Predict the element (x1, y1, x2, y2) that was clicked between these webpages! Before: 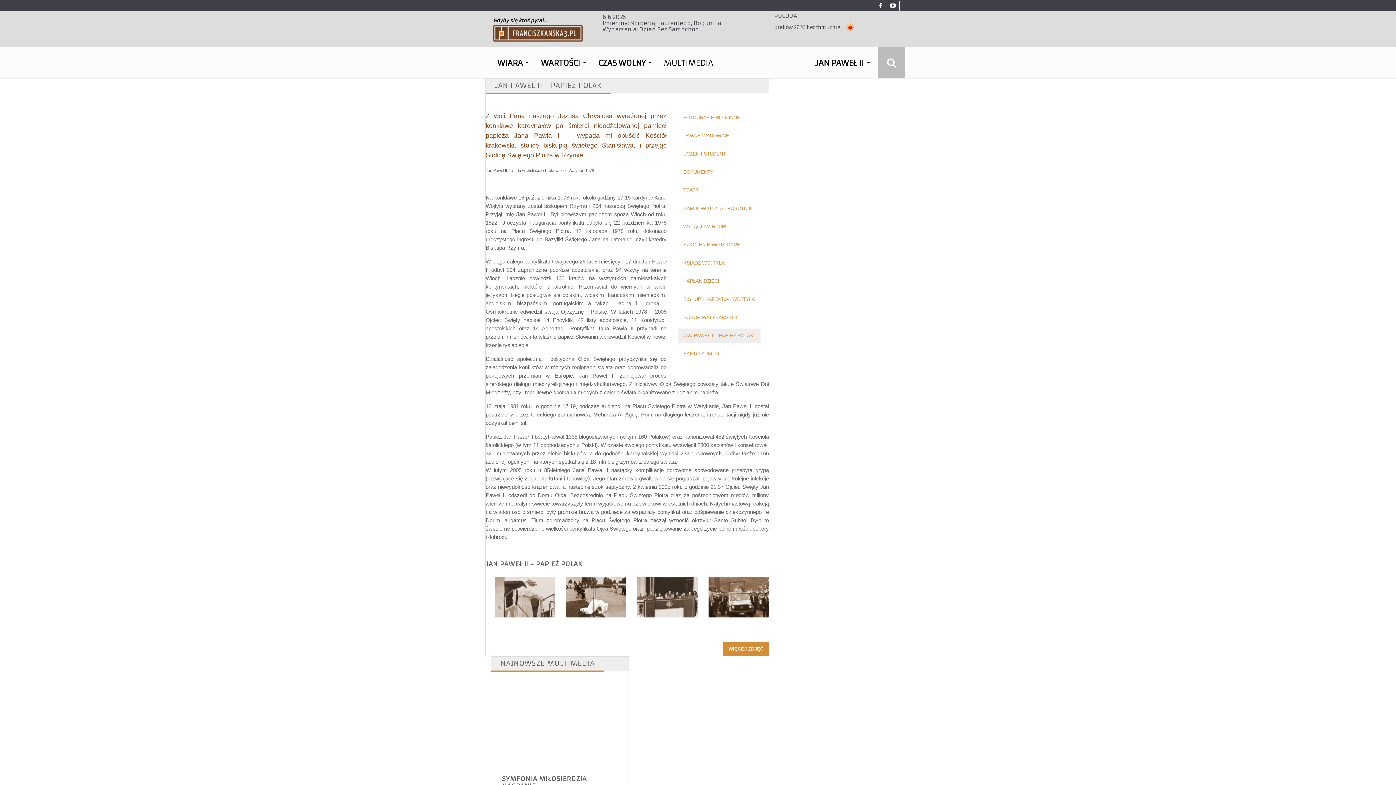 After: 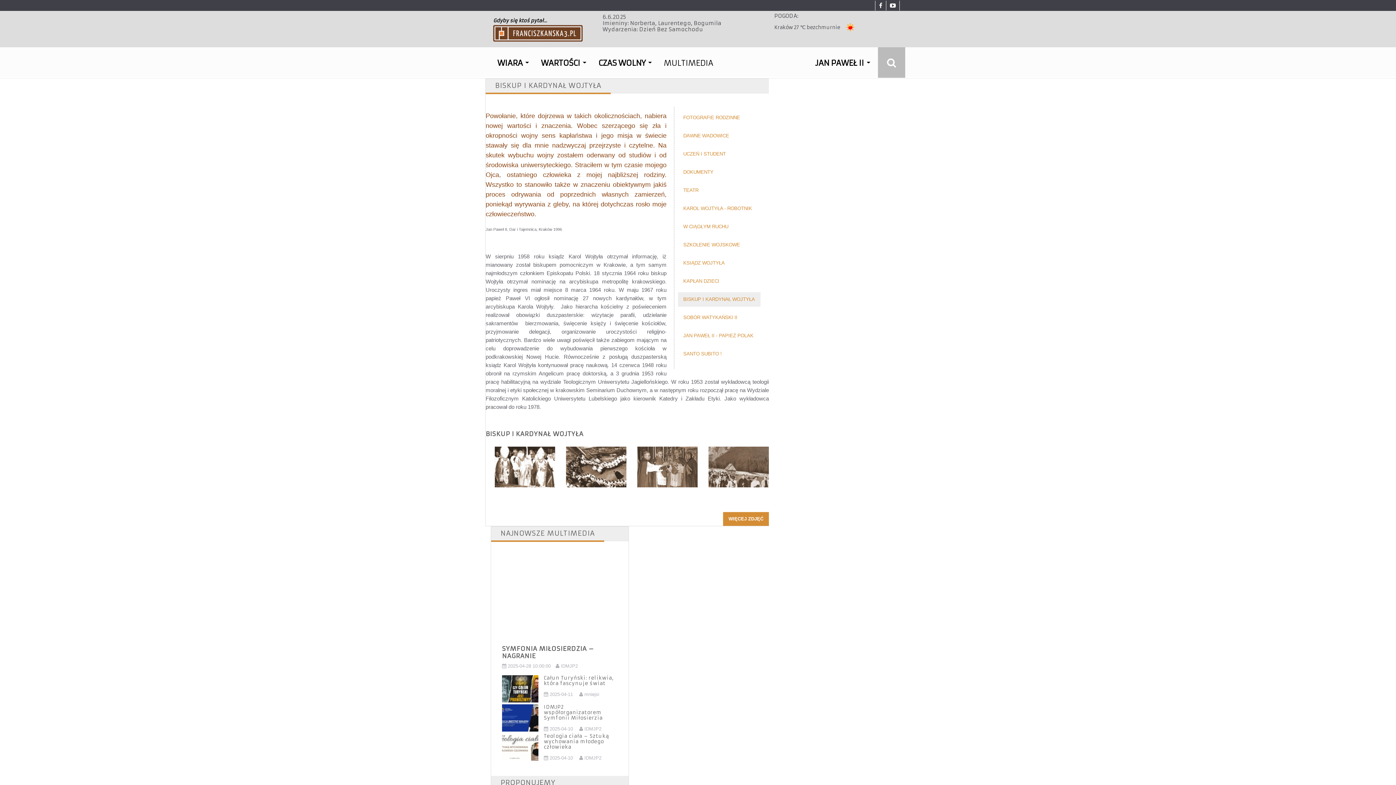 Action: bbox: (678, 292, 760, 307) label: BISKUP I KARDYNAŁ WOJTYŁA